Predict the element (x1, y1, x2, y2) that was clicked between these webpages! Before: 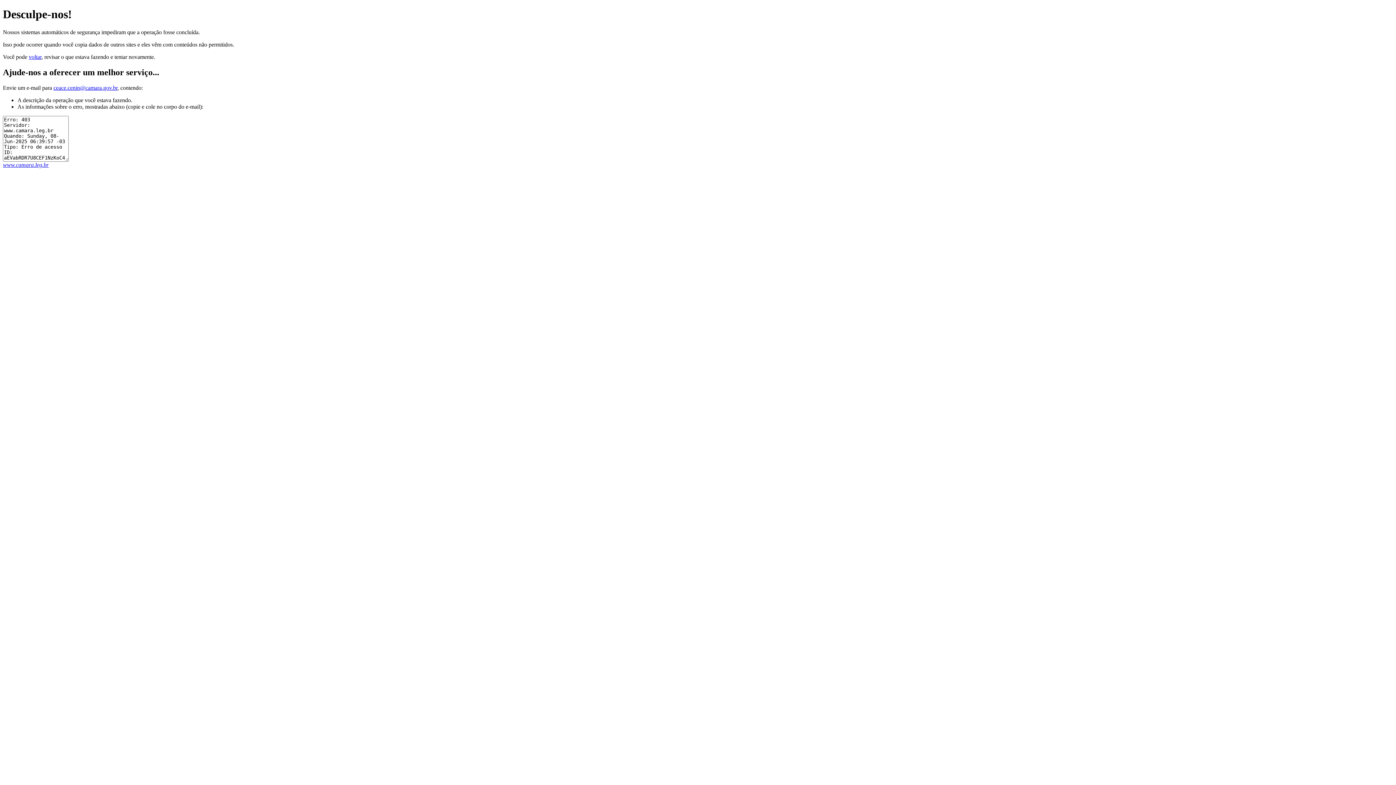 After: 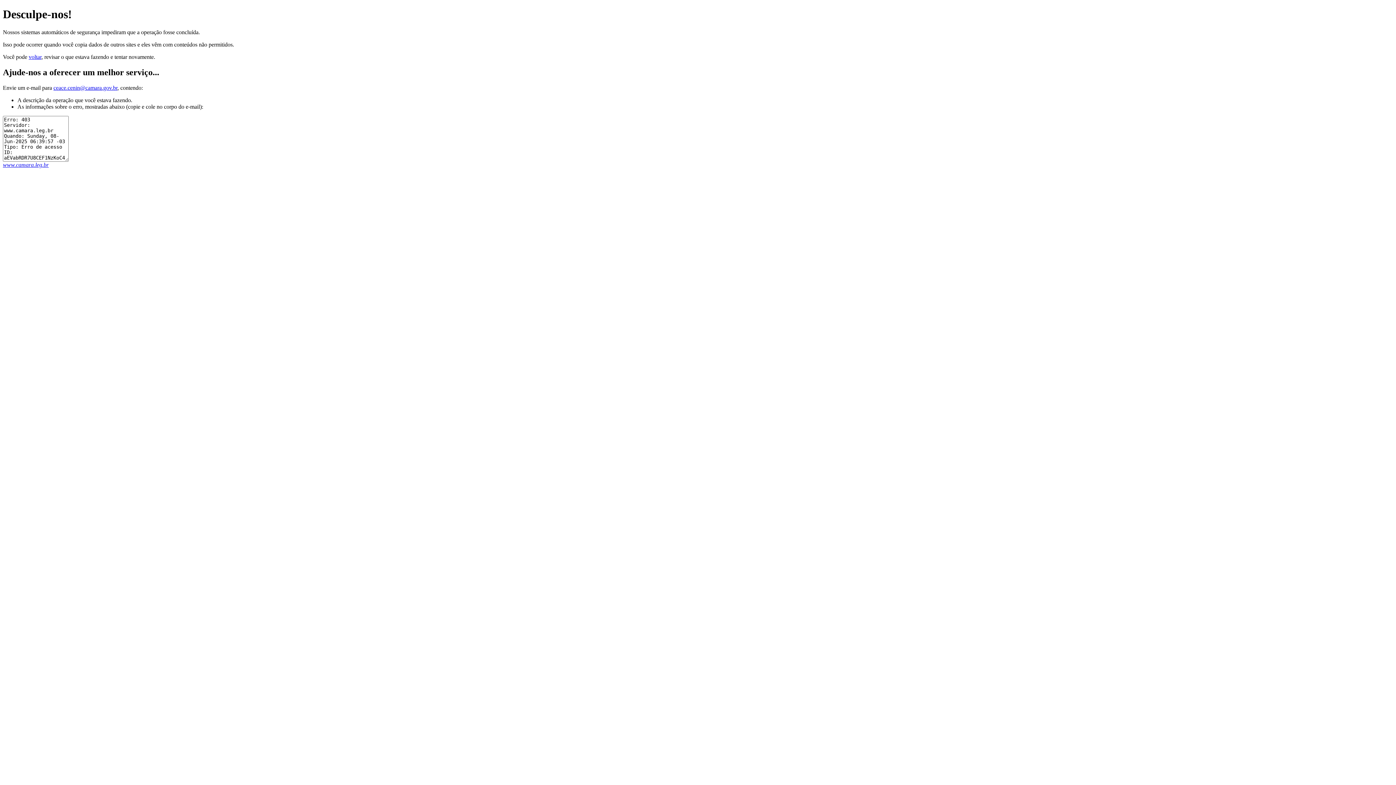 Action: label: ceace.cenin@camara.gov.br bbox: (53, 84, 117, 90)